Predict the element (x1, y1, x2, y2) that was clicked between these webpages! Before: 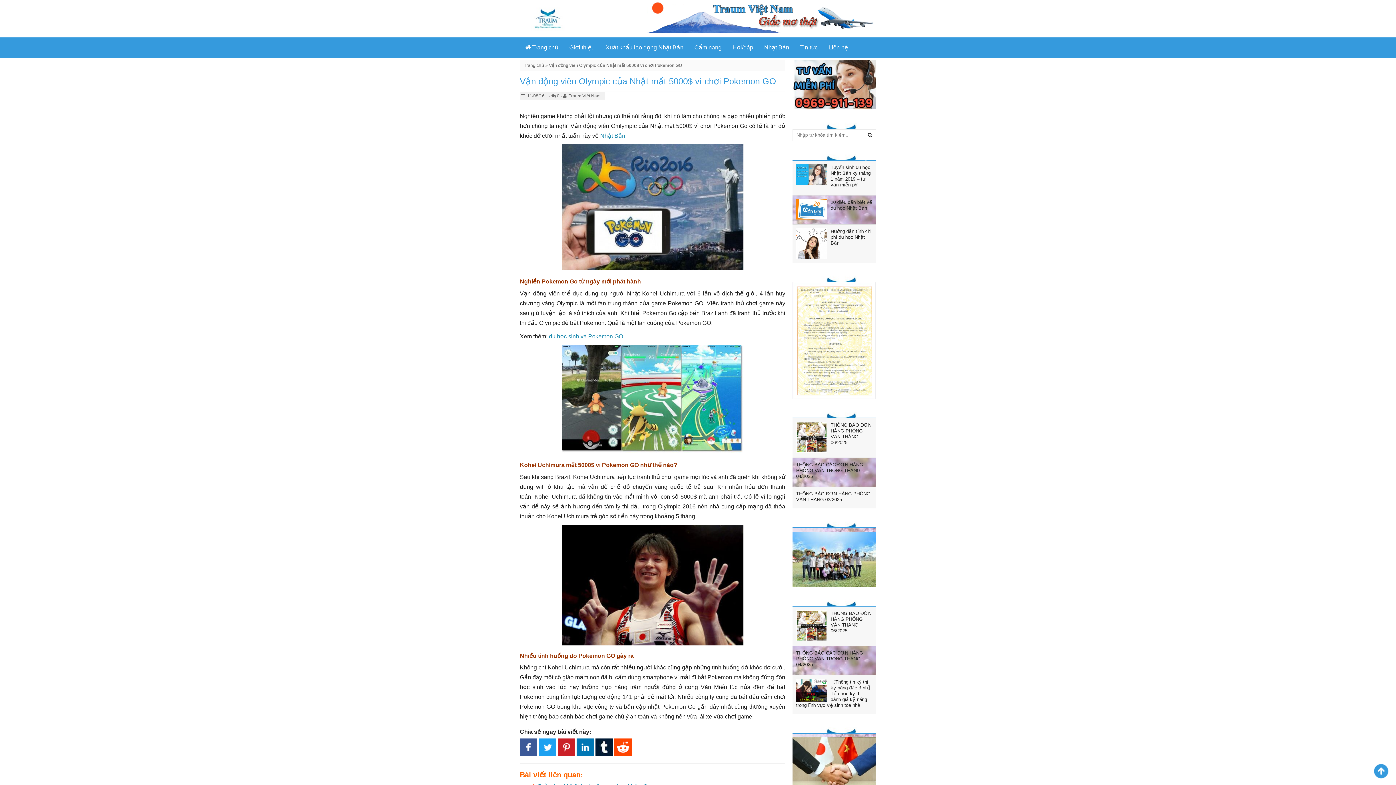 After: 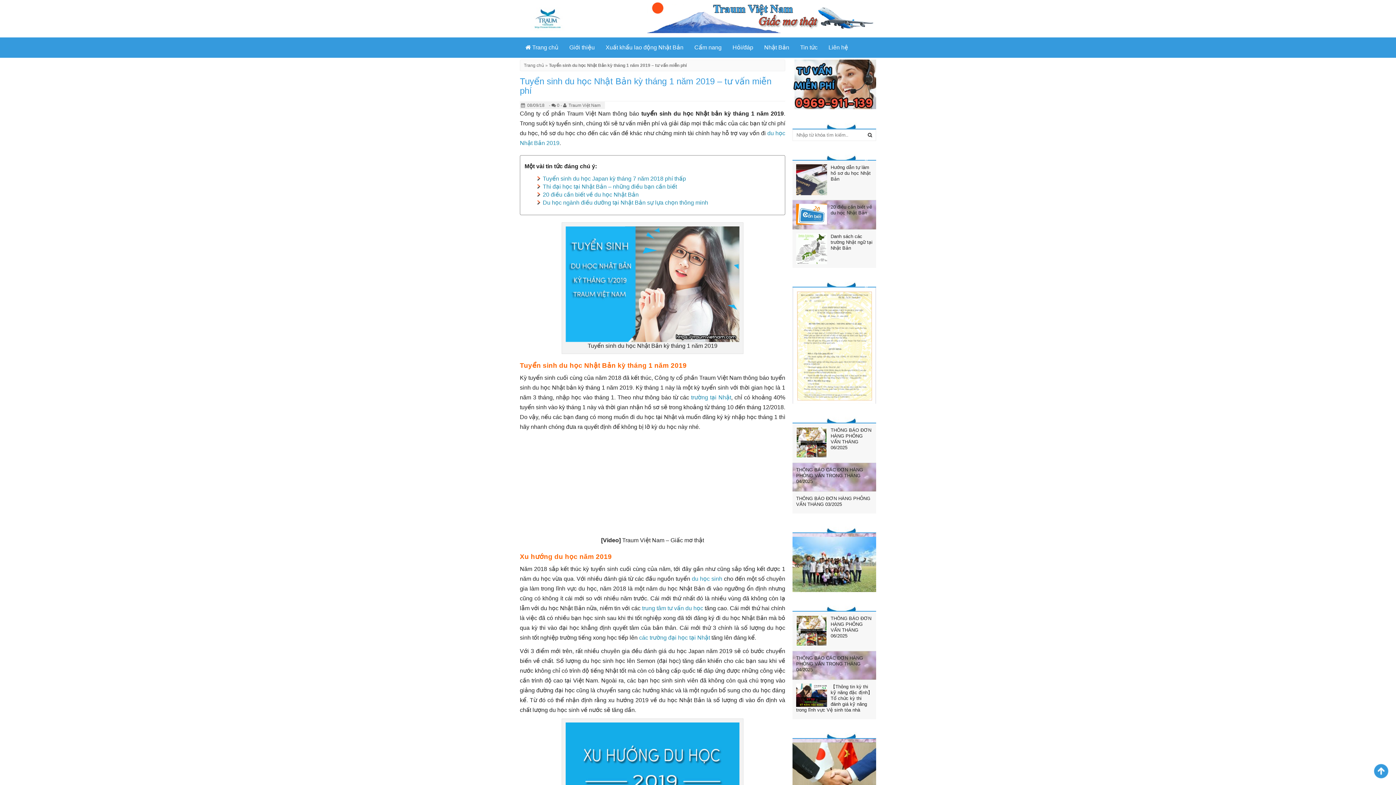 Action: bbox: (796, 171, 827, 177)